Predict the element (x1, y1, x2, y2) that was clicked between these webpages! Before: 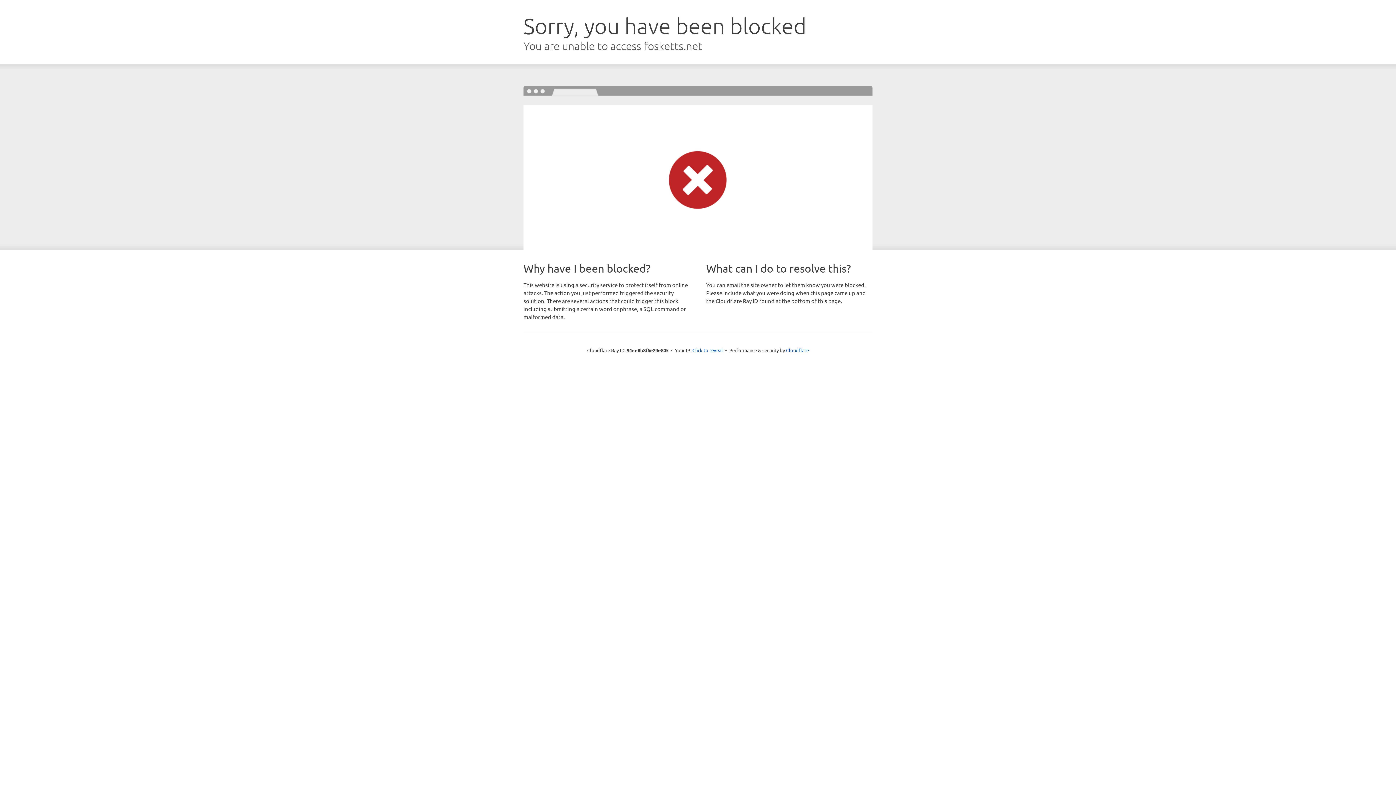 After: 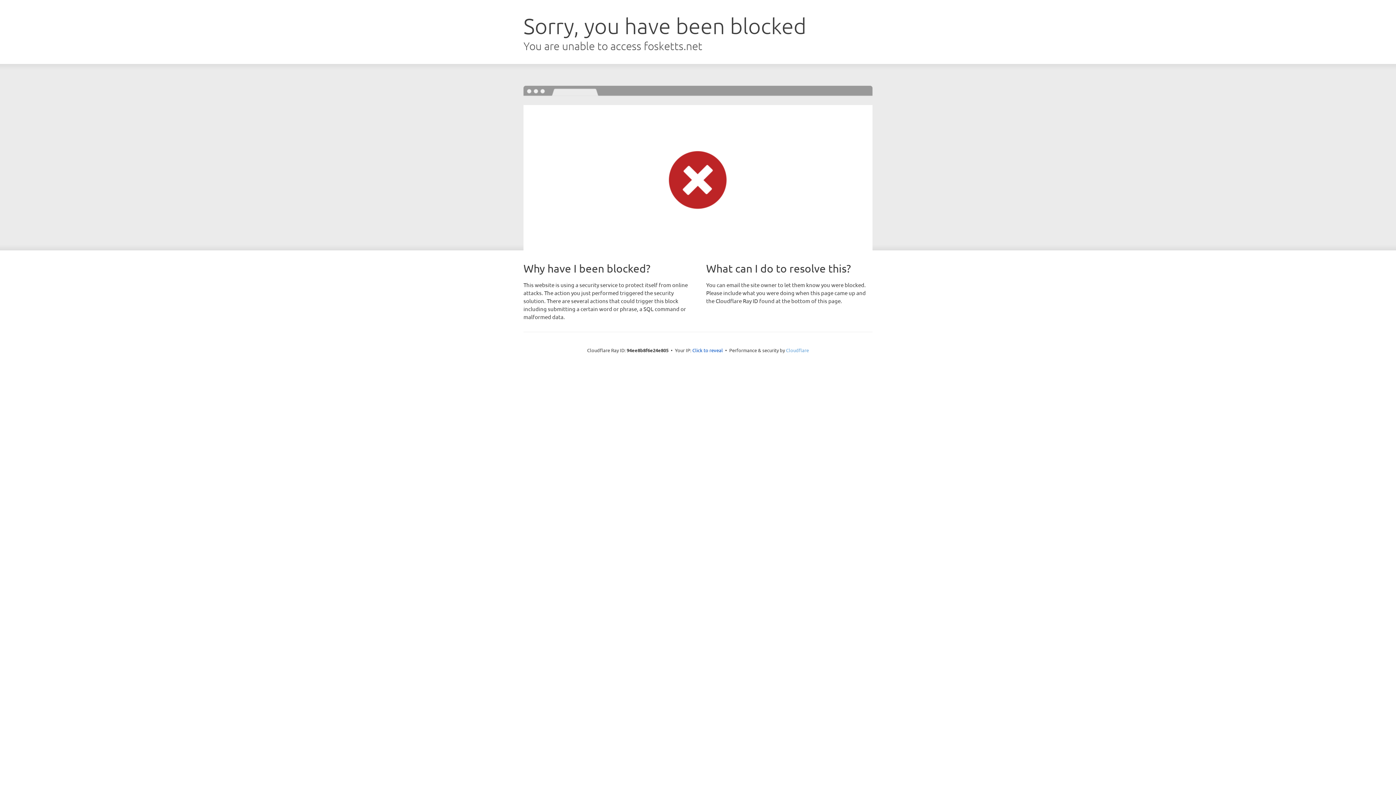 Action: bbox: (786, 347, 809, 353) label: Cloudflare